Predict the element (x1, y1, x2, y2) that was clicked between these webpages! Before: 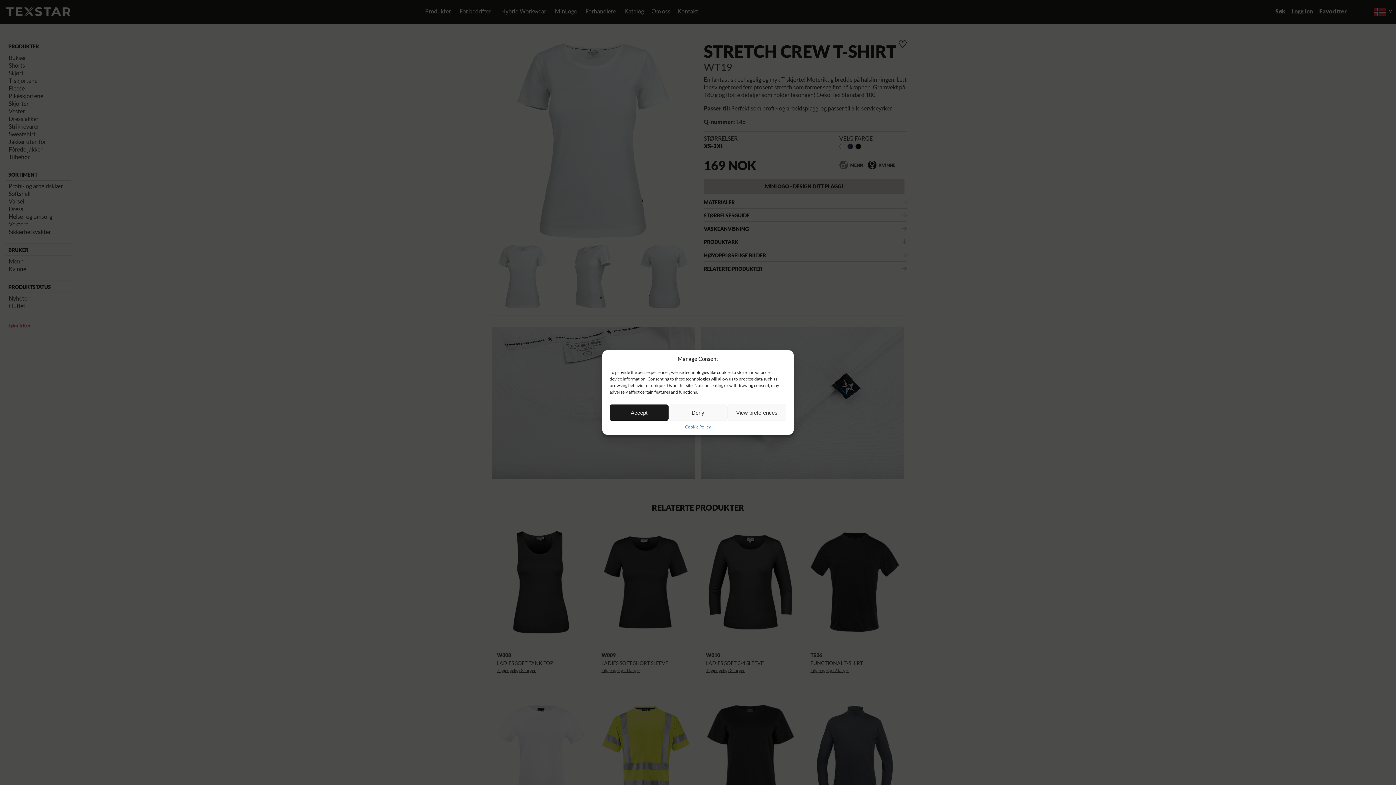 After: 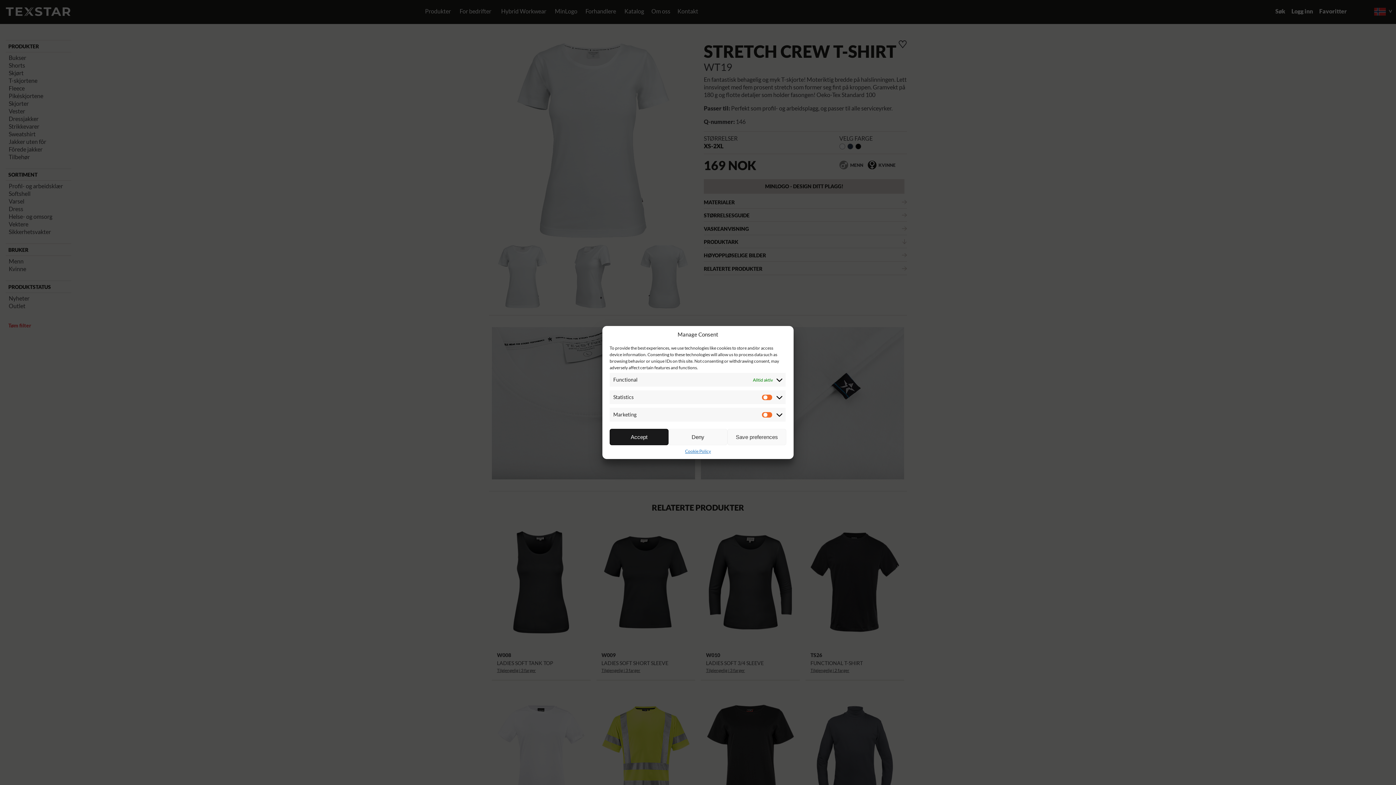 Action: bbox: (727, 404, 786, 421) label: View preferences